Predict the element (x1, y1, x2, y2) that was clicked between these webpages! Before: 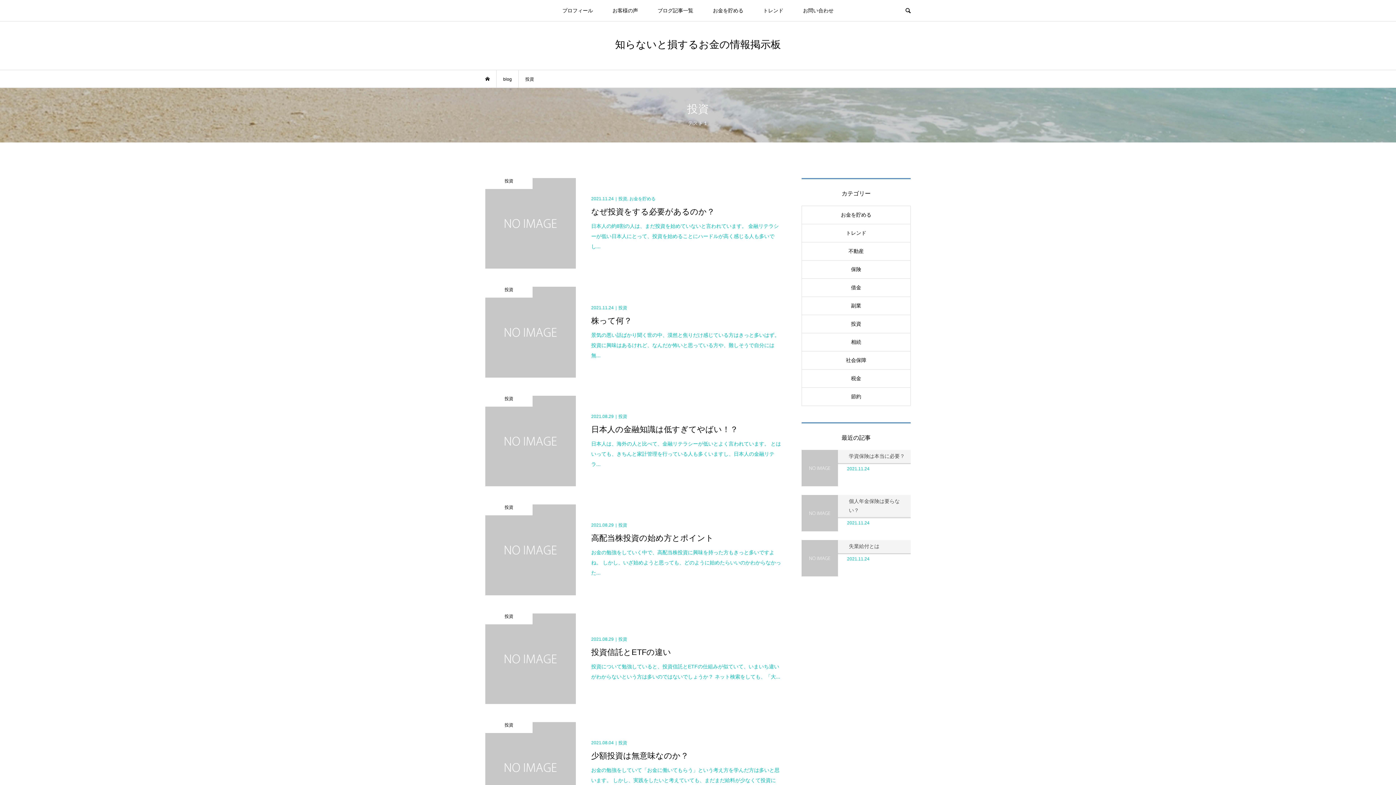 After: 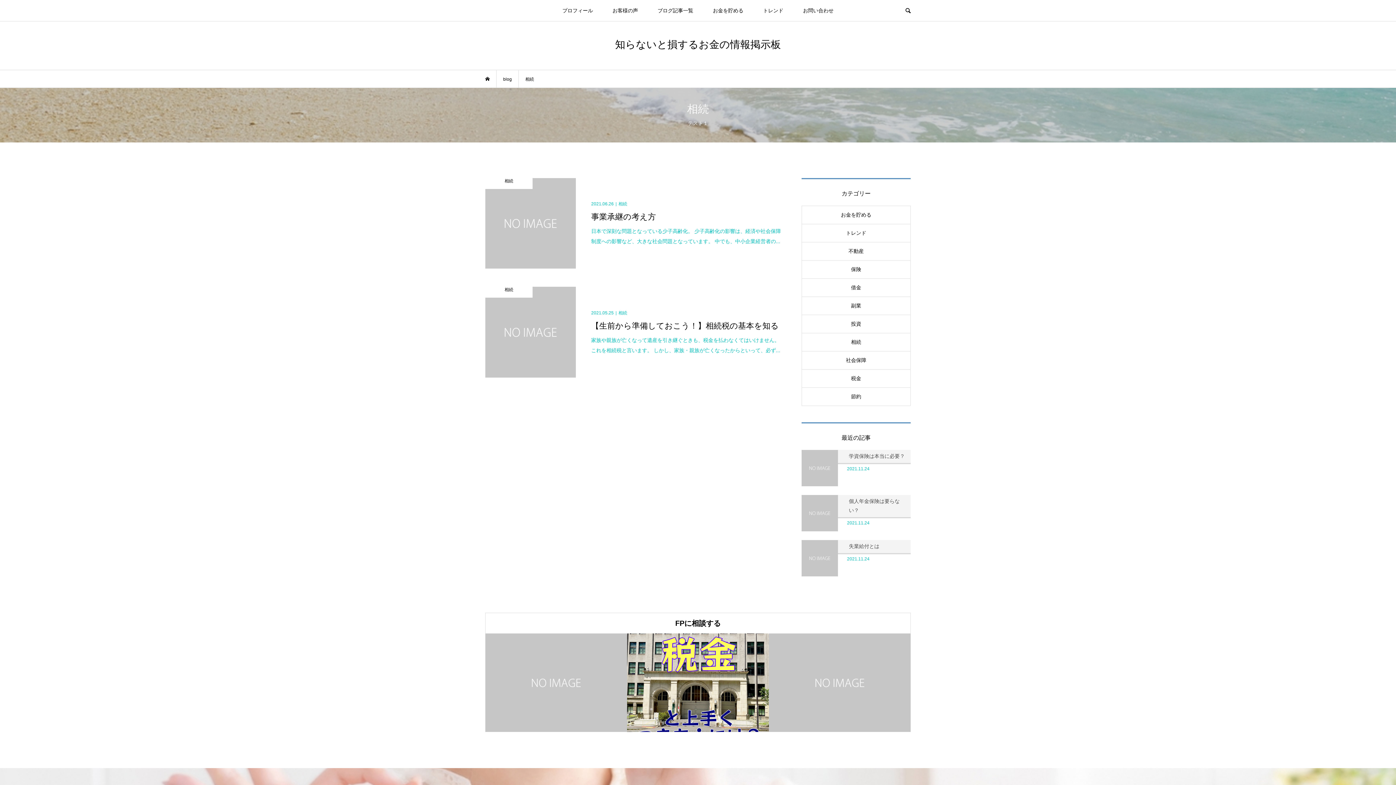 Action: bbox: (802, 333, 910, 351) label: 相続